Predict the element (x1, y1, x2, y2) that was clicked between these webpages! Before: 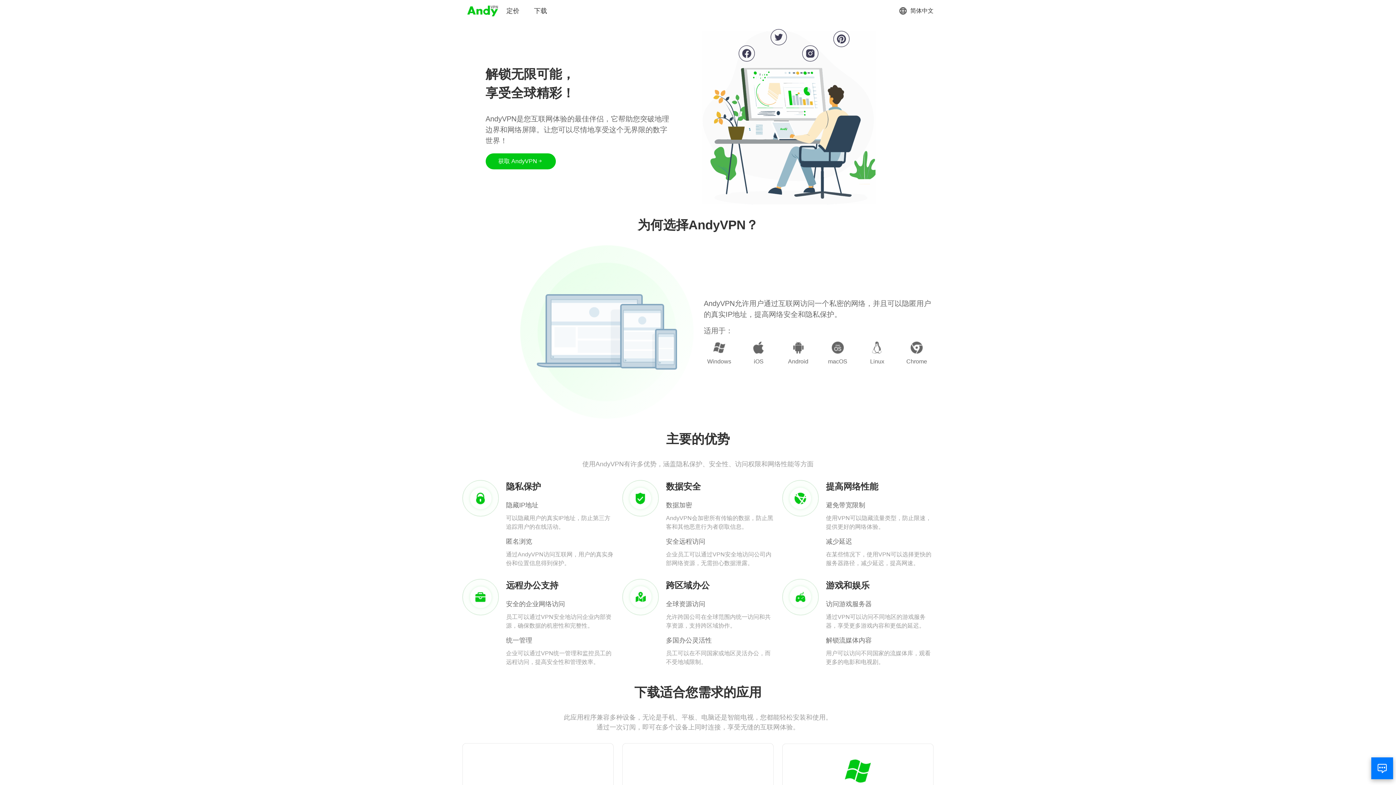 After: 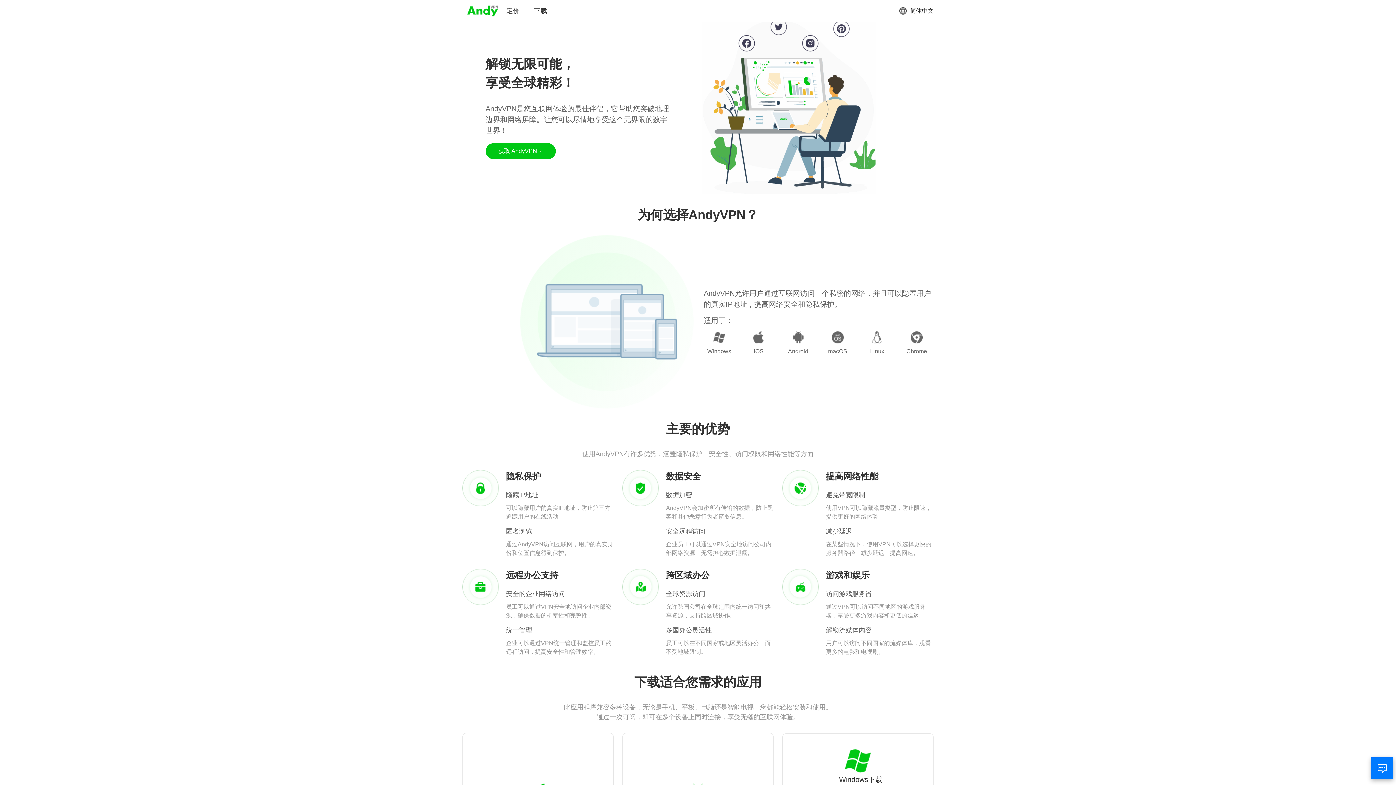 Action: bbox: (833, 758, 882, 795) label: Windows下载